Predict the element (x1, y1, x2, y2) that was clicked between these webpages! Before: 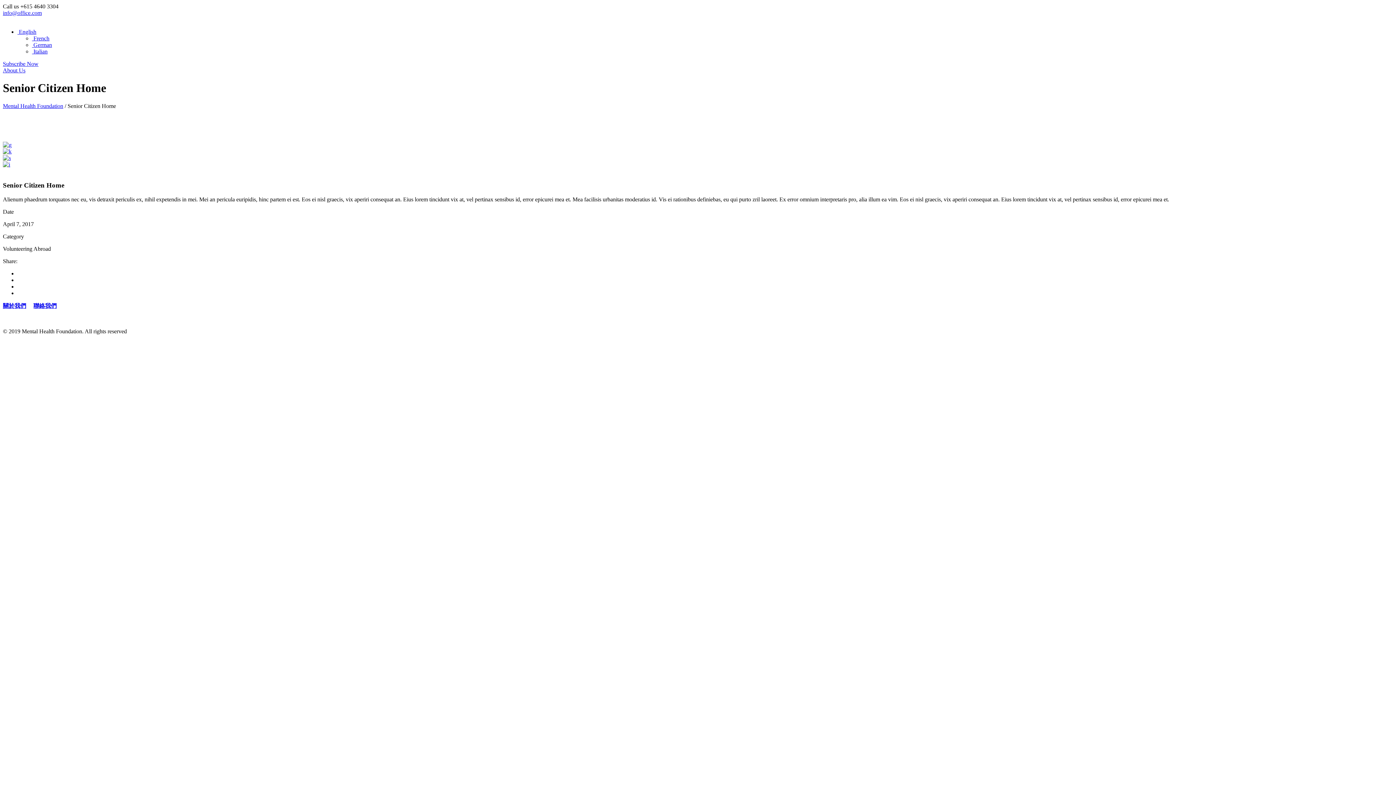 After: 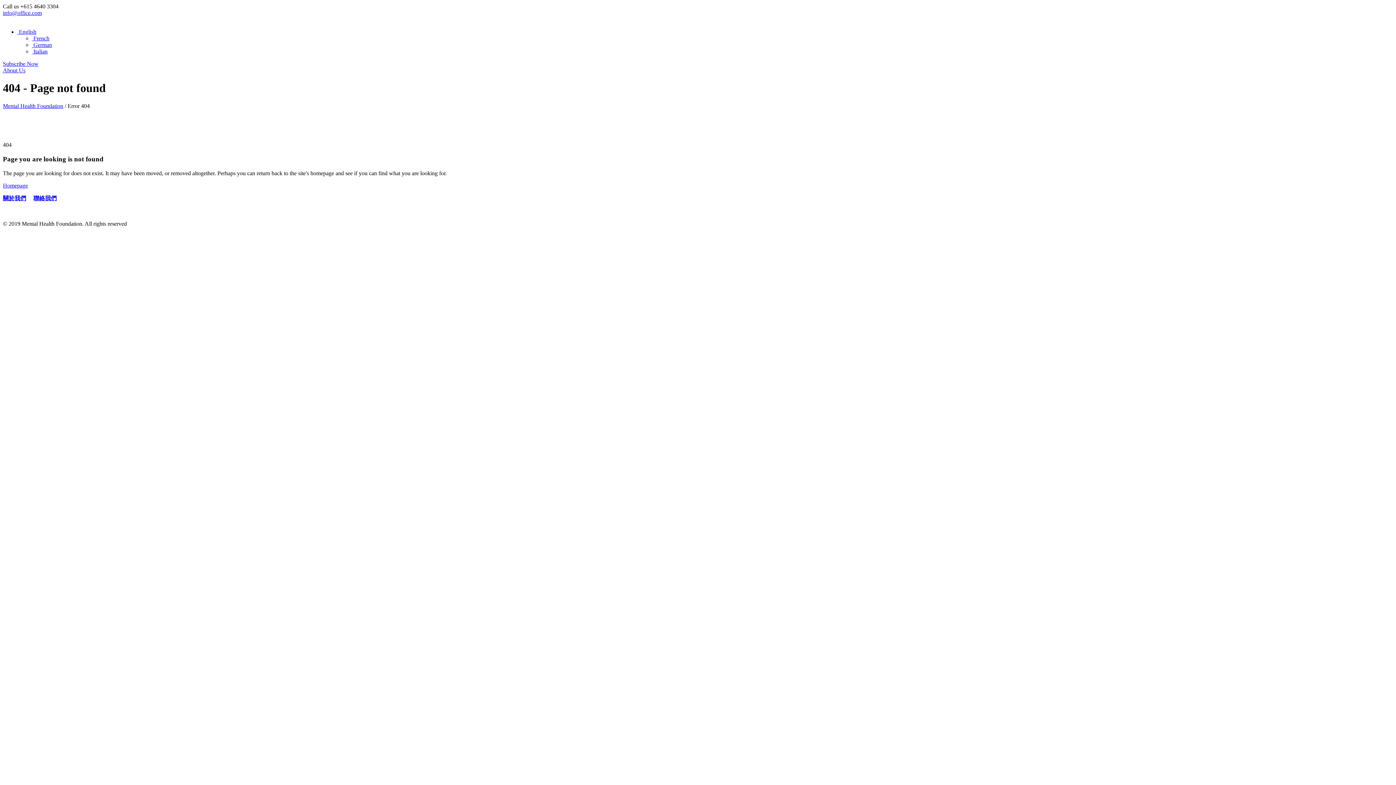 Action: bbox: (2, 161, 10, 167)